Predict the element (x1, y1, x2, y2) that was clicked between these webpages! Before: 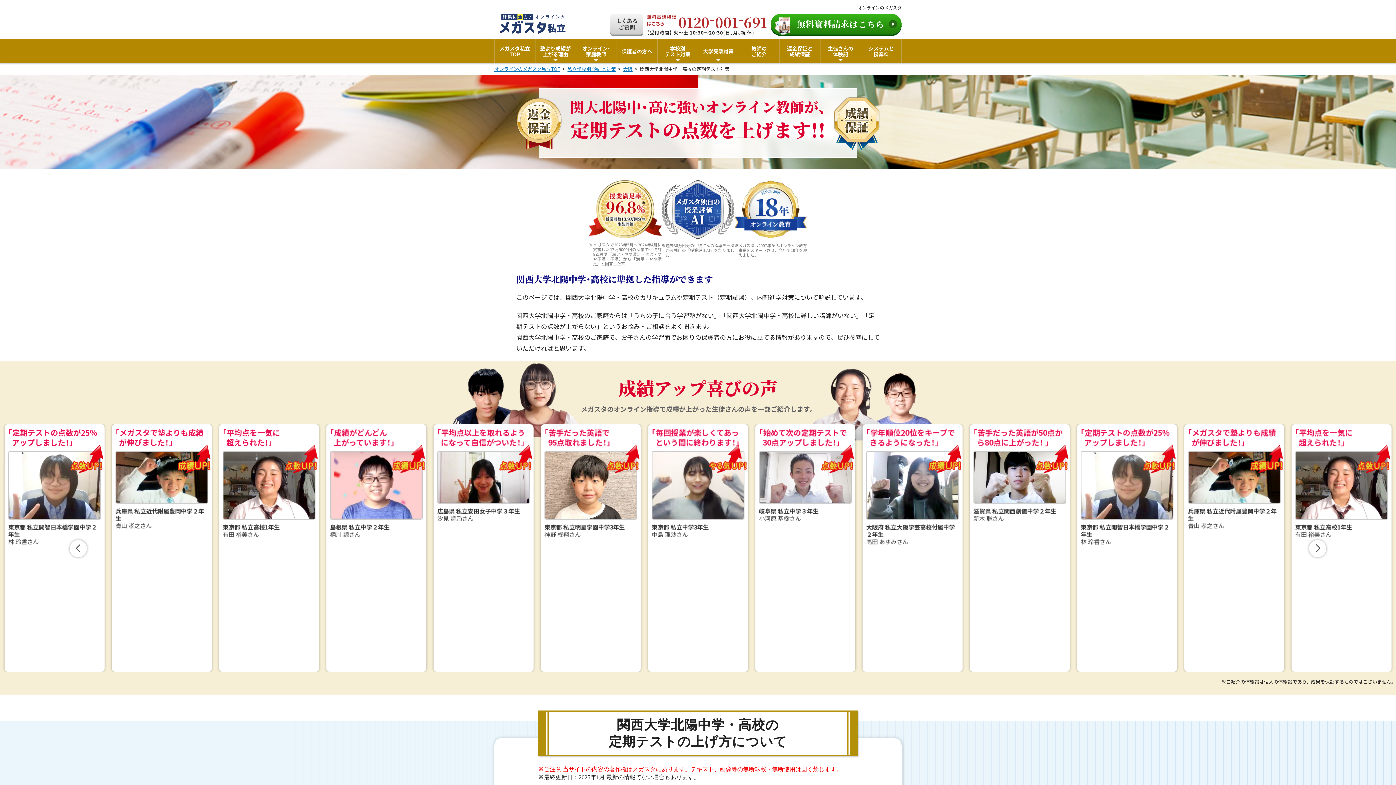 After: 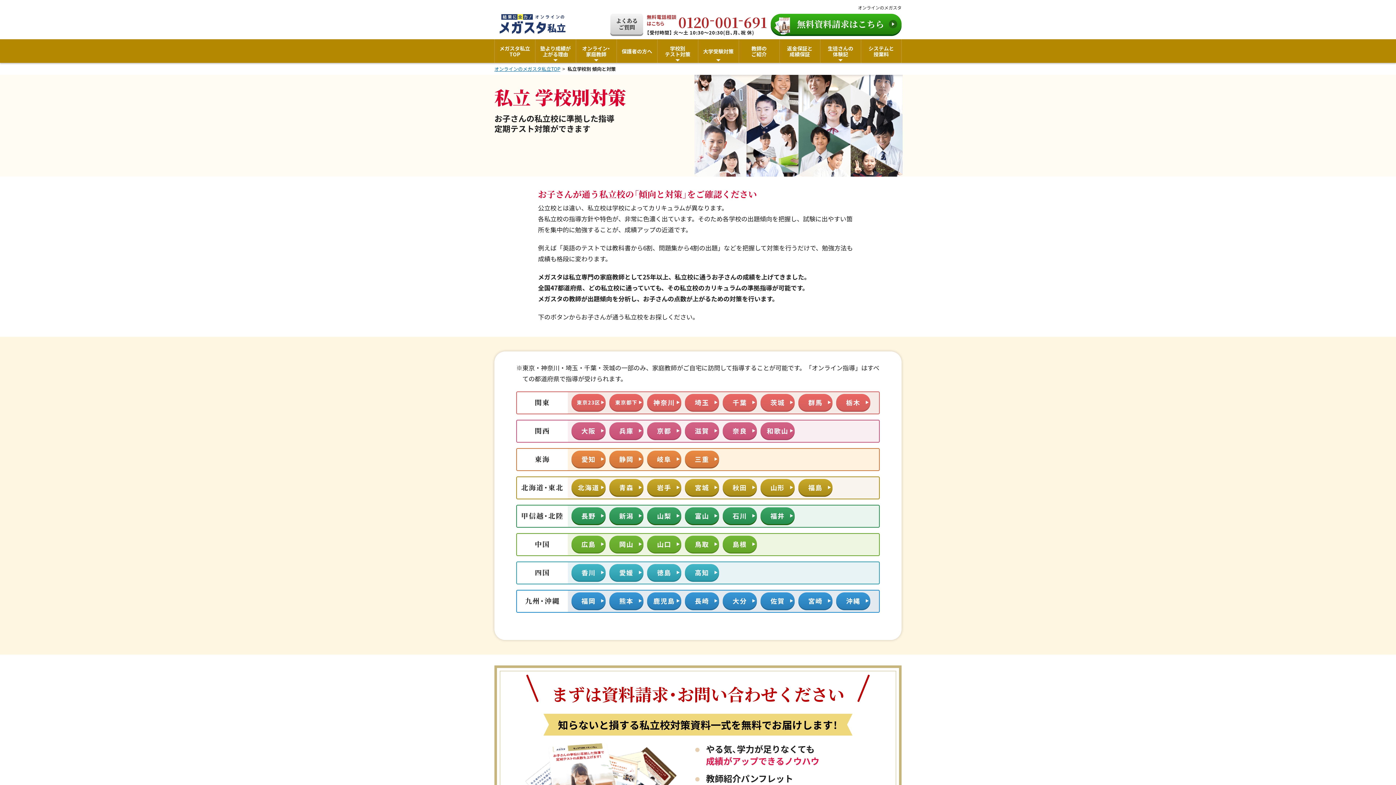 Action: bbox: (567, 65, 616, 72) label: 私立学校別 傾向と対策